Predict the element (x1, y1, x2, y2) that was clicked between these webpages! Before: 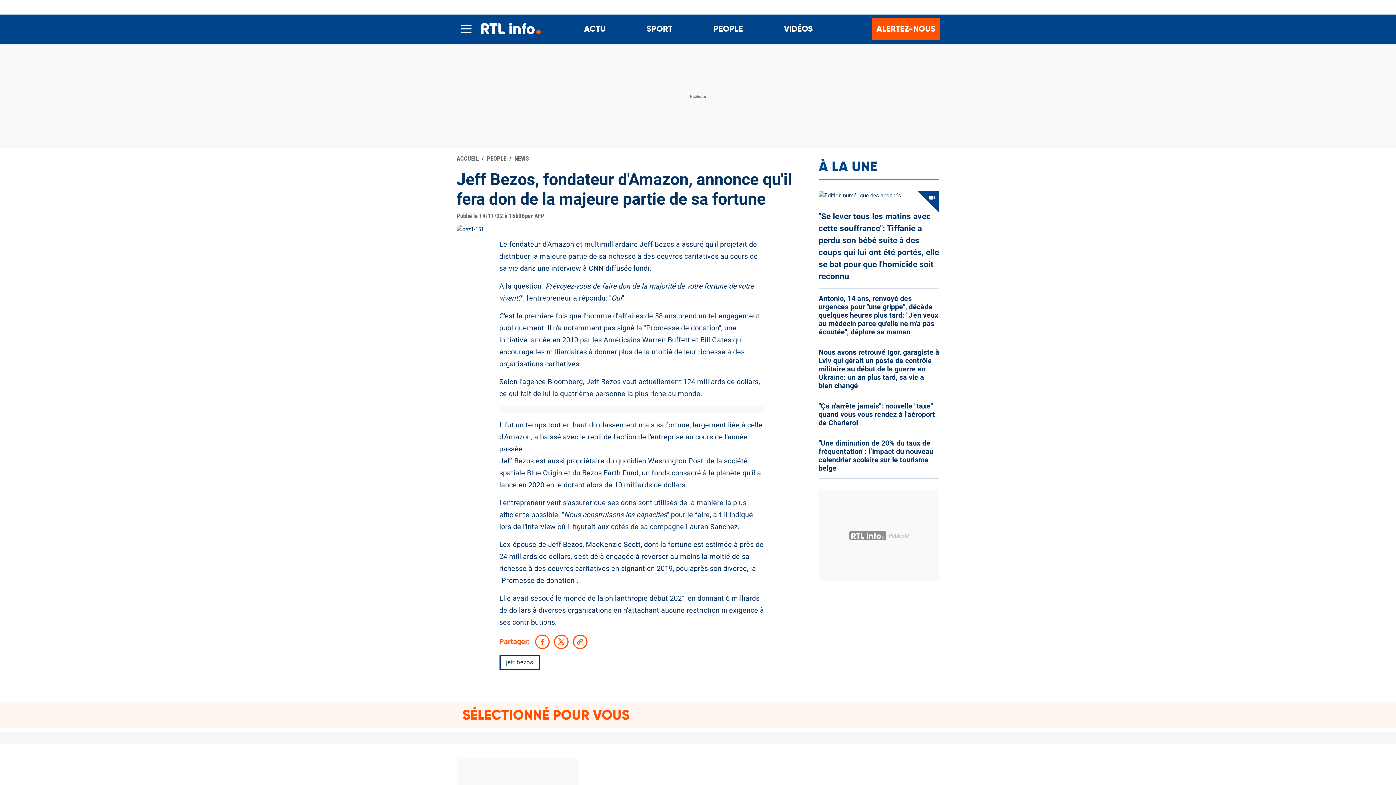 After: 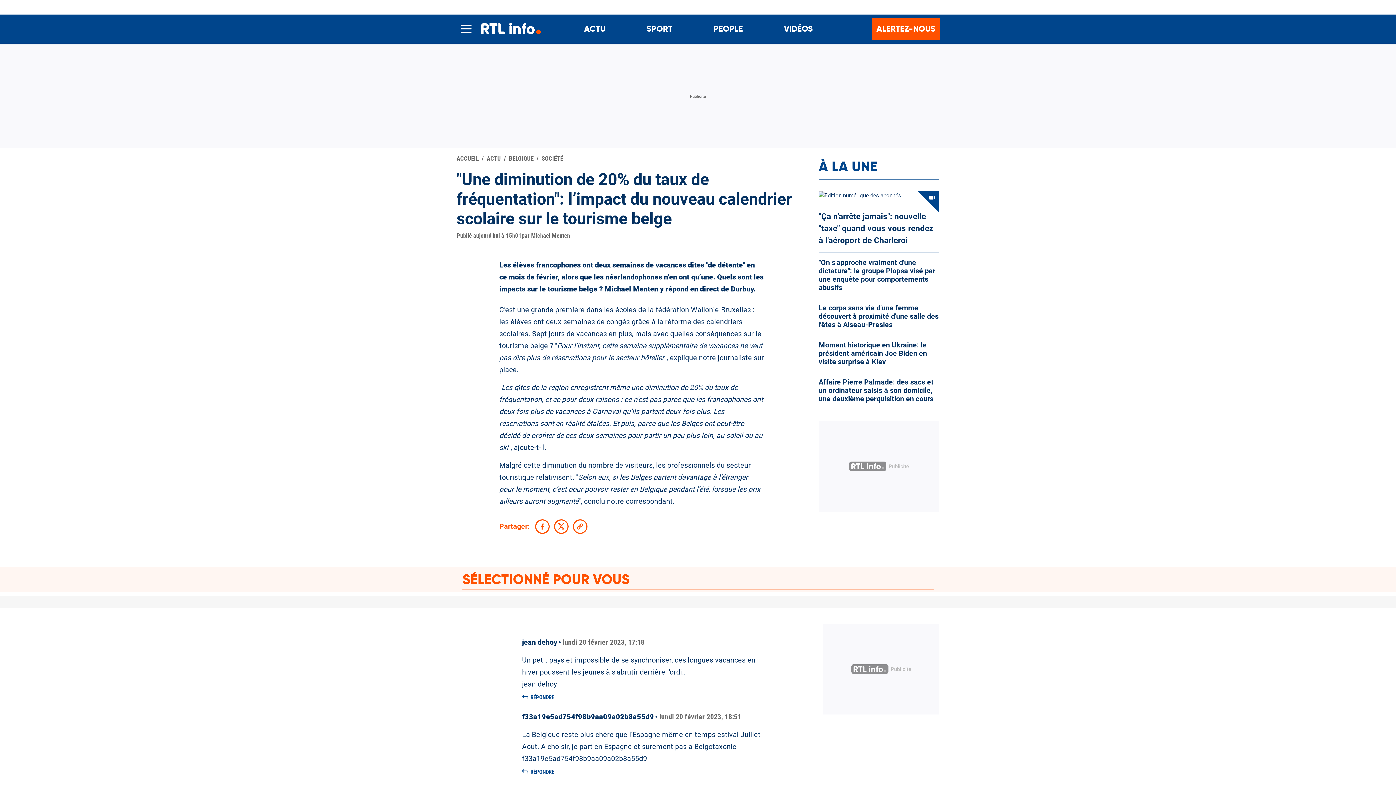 Action: label: "Une diminution de 20% du taux de fréquentation": l’impact du nouveau calendrier scolaire sur le tourisme belge bbox: (818, 439, 939, 472)